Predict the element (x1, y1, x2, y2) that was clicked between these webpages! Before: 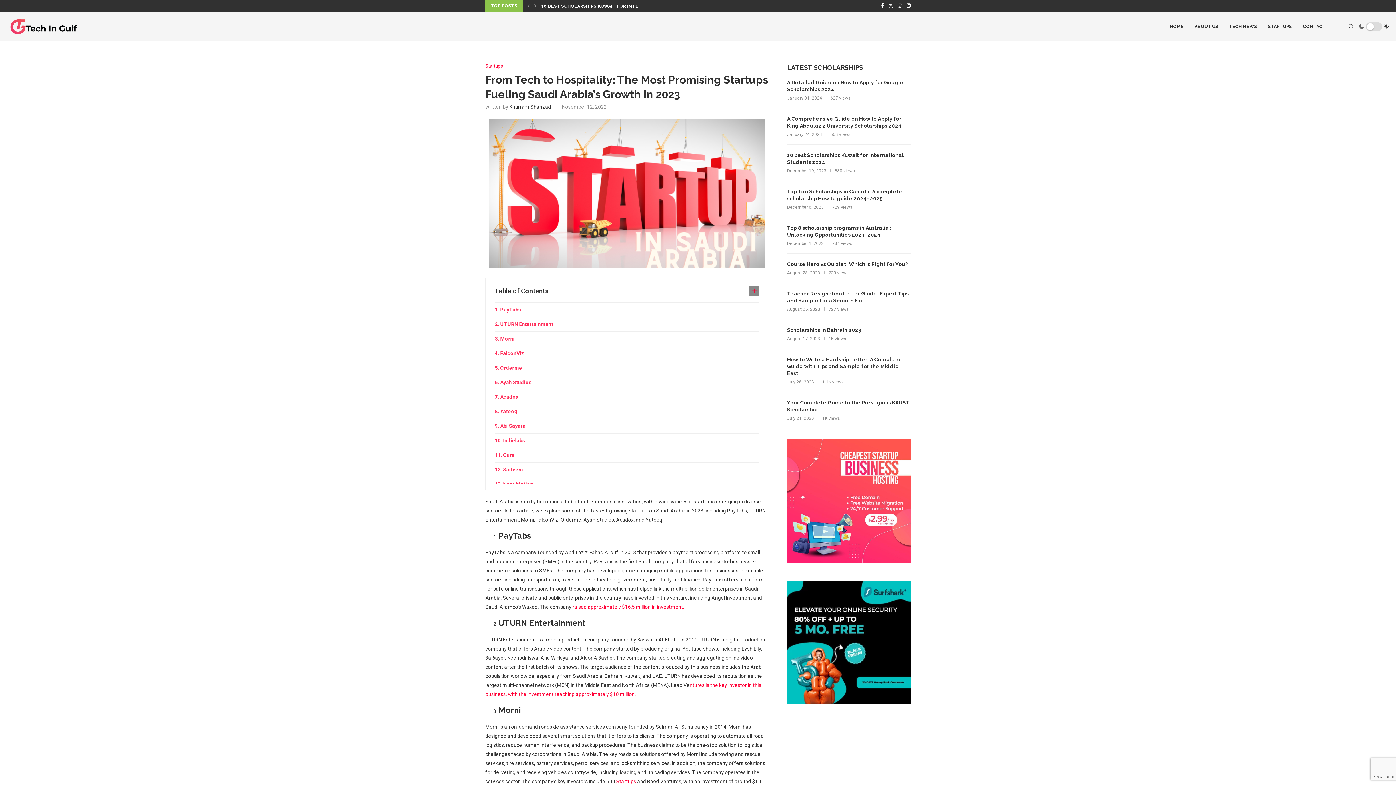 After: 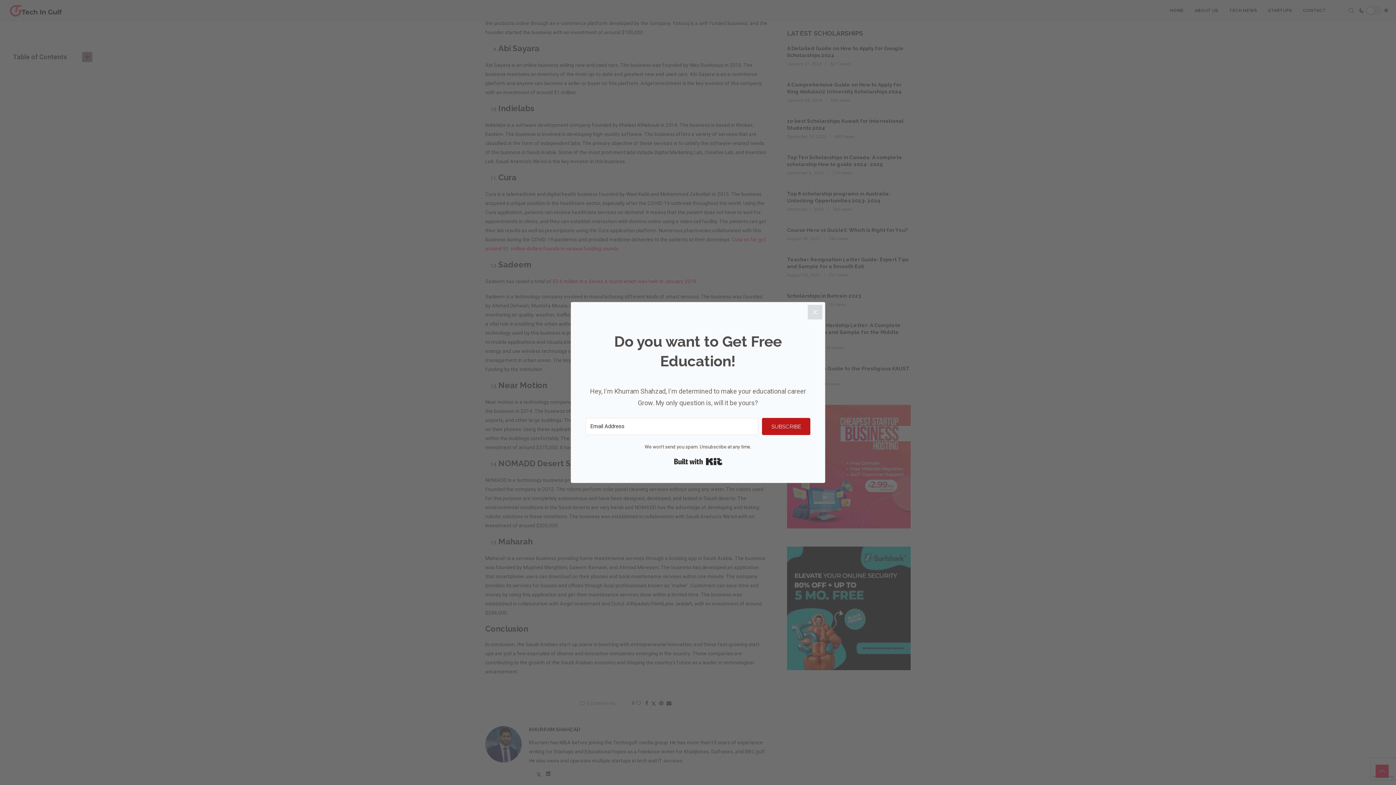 Action: bbox: (494, 419, 759, 433) label: Abi Sayara